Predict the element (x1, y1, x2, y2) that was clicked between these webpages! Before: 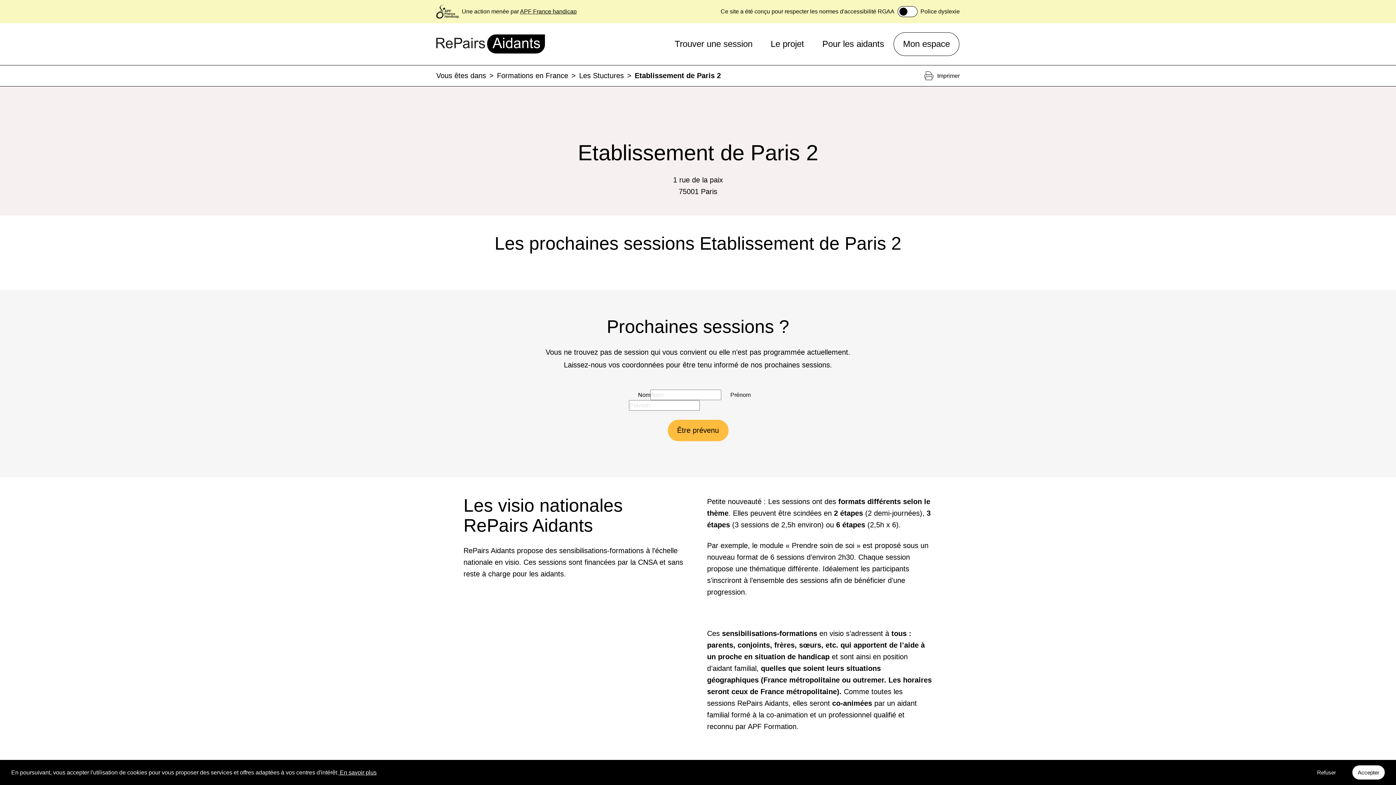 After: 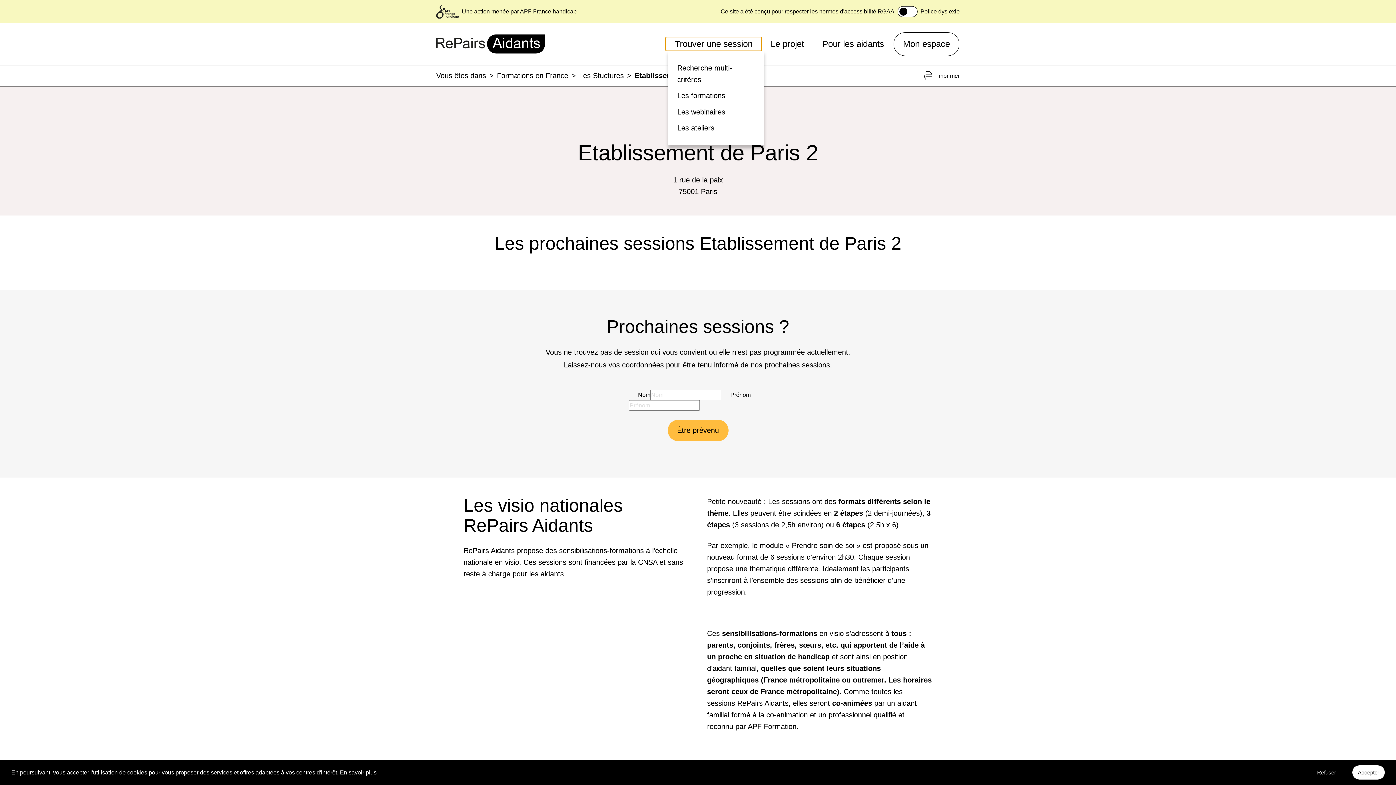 Action: label: Trouver une session bbox: (665, 37, 761, 50)